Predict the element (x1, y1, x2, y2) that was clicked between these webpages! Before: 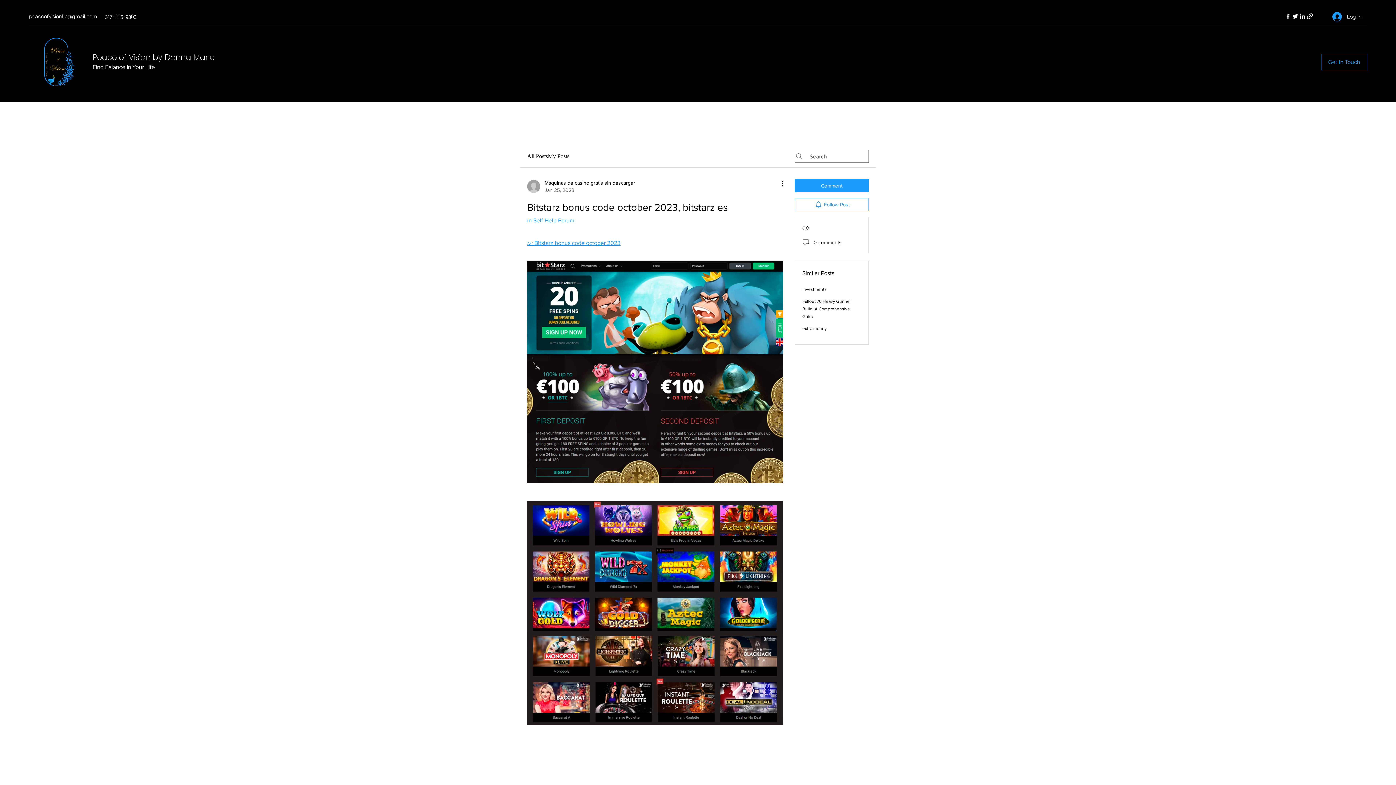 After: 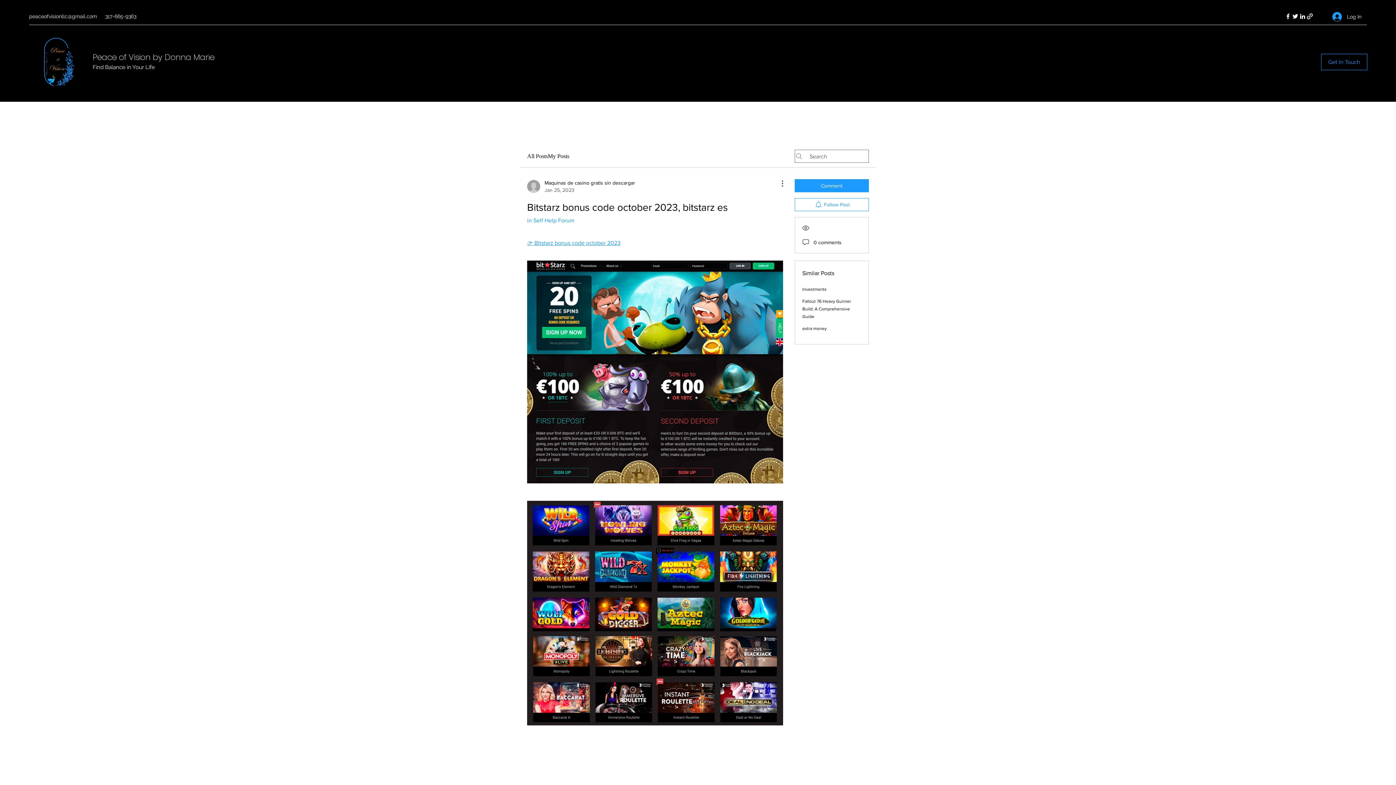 Action: label: Twitter bbox: (1292, 12, 1299, 20)